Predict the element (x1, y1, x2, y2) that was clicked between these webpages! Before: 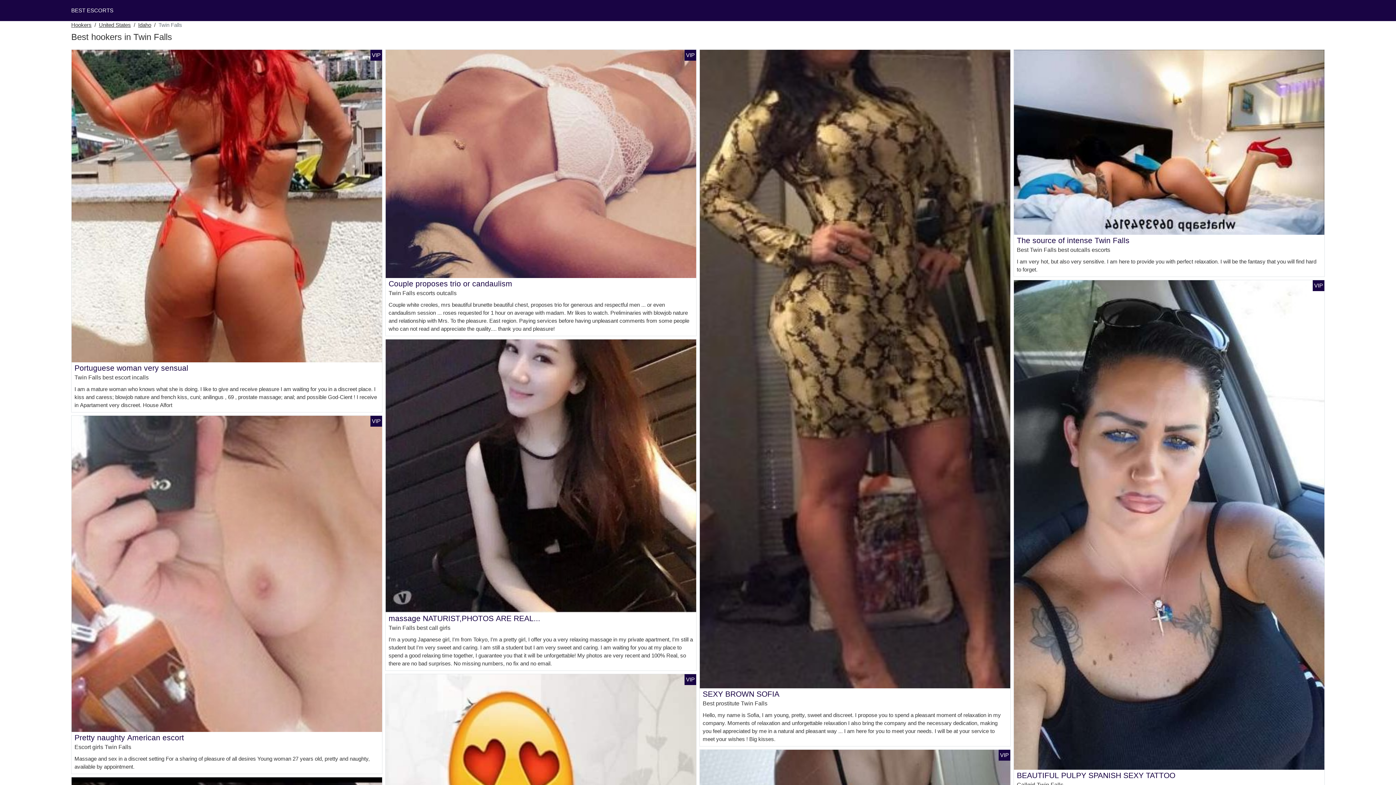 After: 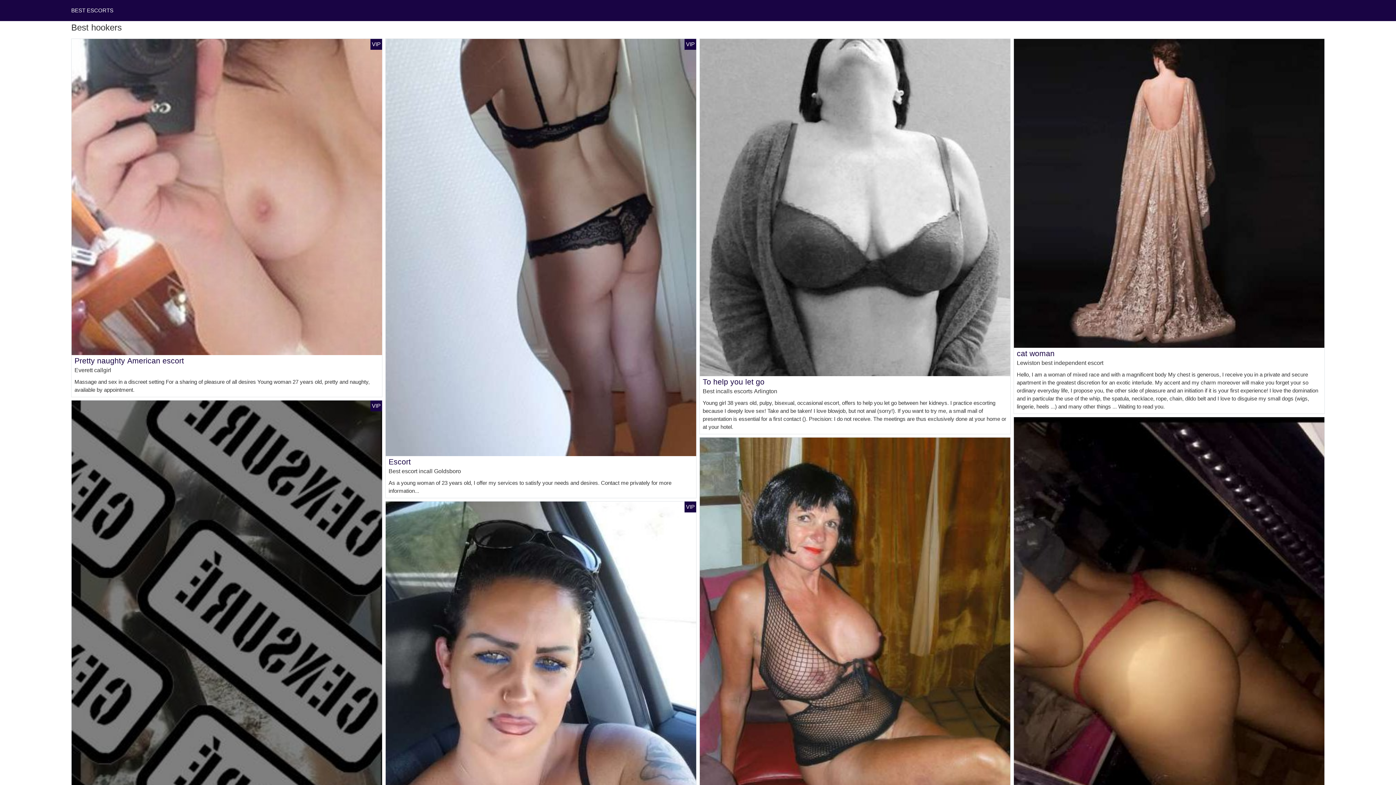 Action: label: Hookers bbox: (71, 21, 91, 29)